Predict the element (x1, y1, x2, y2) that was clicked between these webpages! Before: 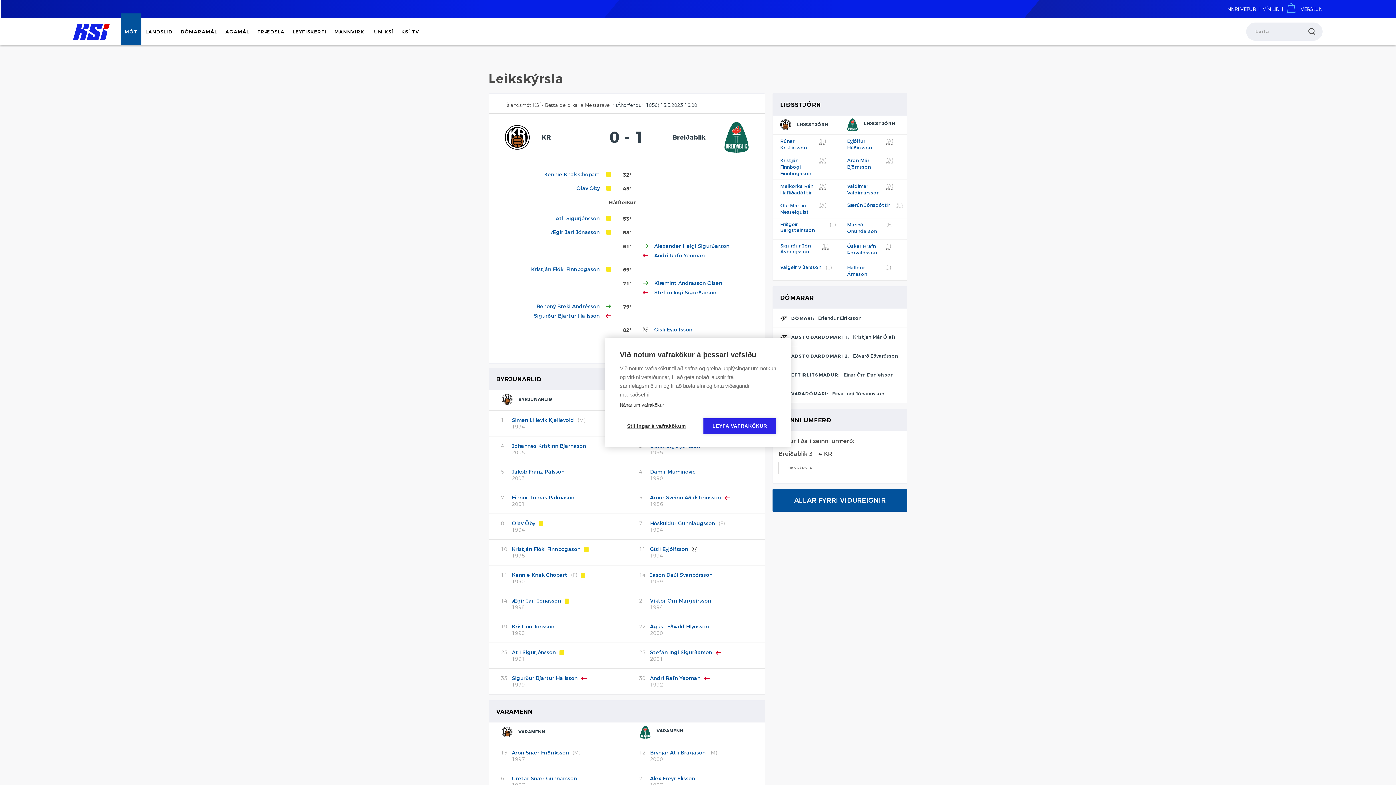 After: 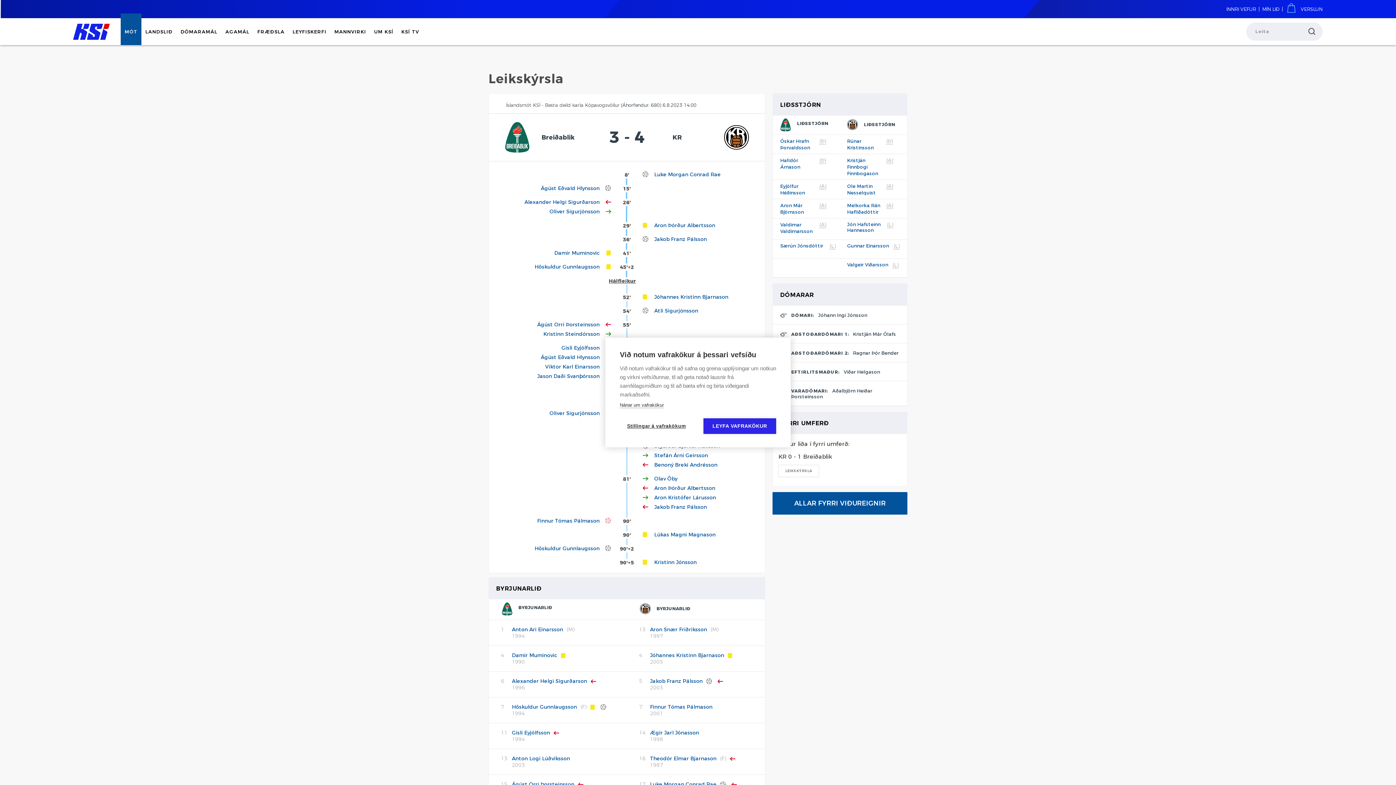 Action: label: LEIKSKÝRSLA bbox: (778, 462, 819, 474)